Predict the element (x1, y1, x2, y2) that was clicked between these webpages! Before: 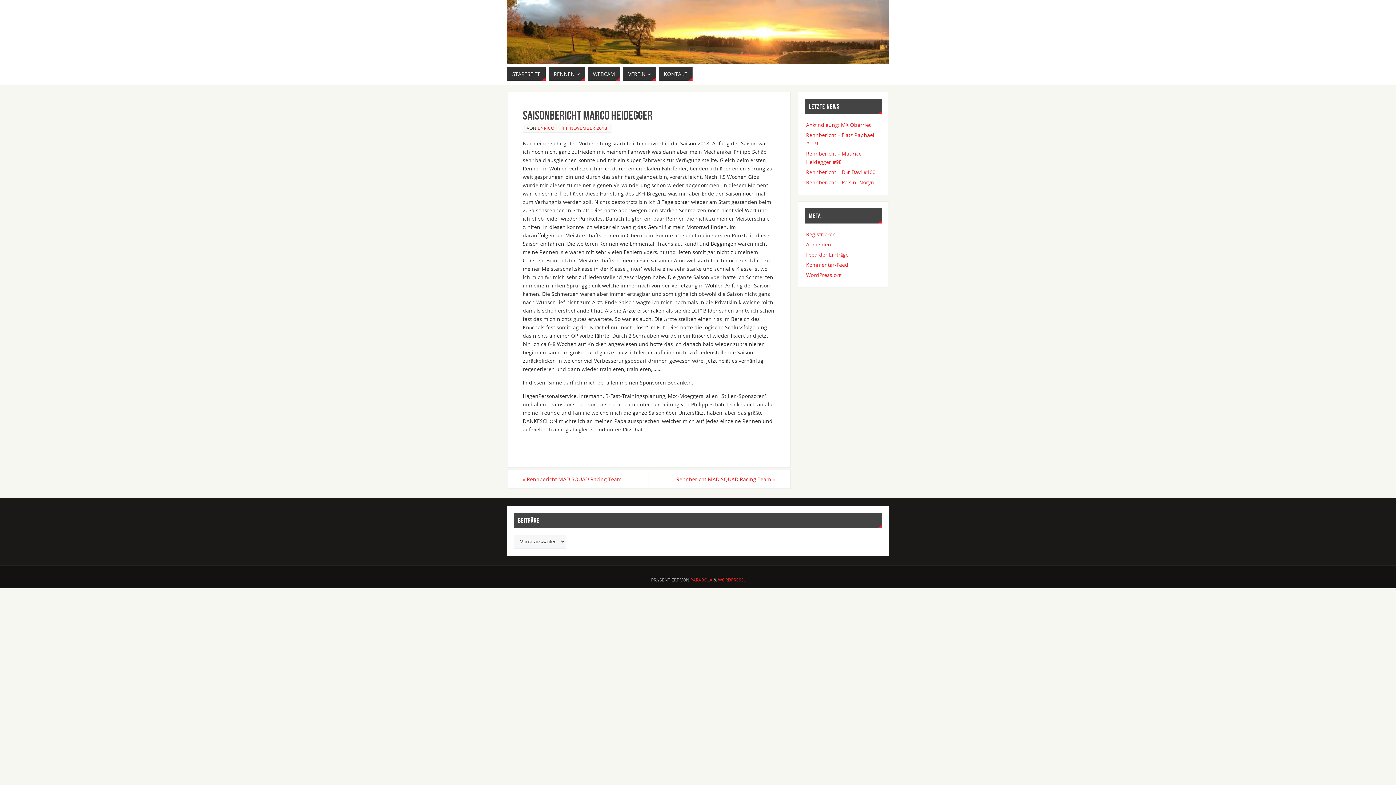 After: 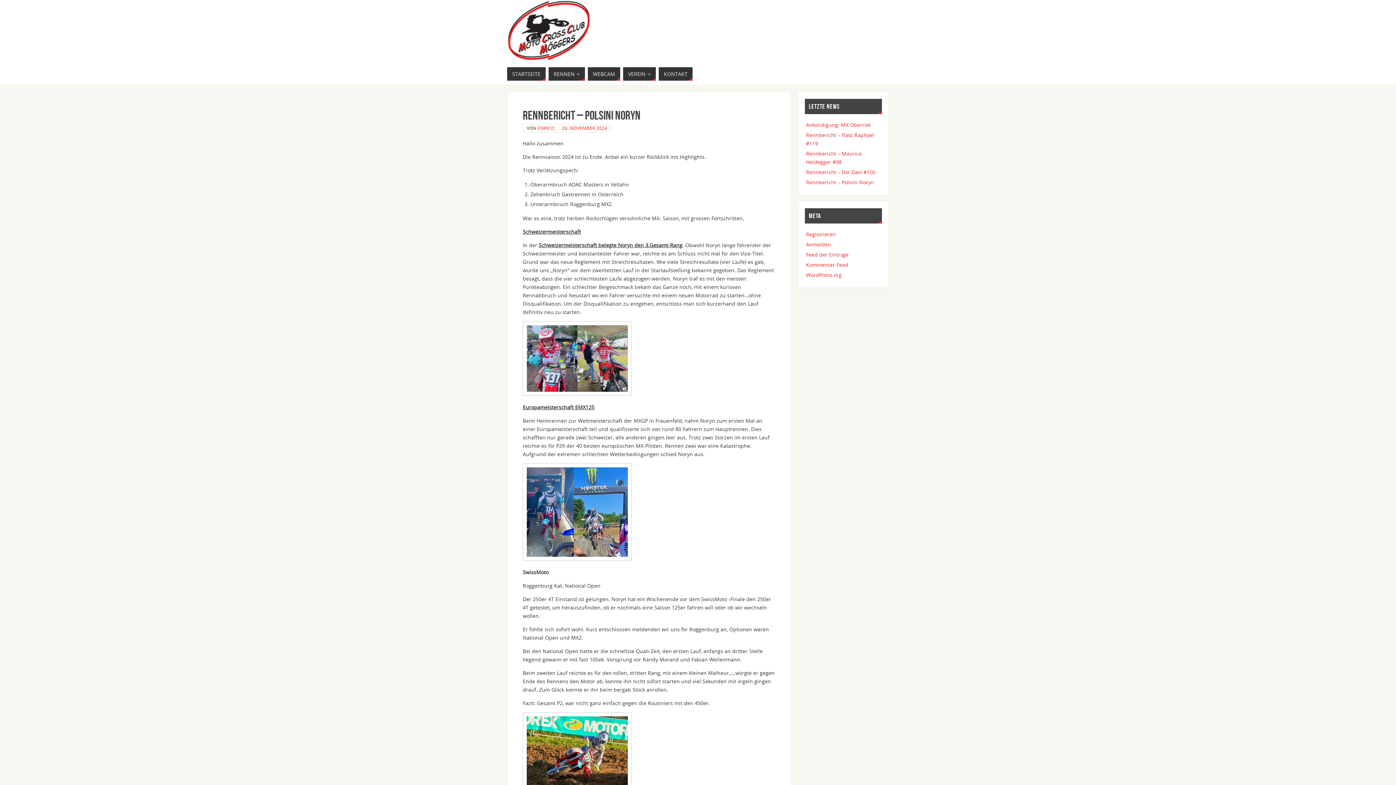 Action: label: Rennbericht – Polsini Noryn bbox: (806, 178, 874, 185)